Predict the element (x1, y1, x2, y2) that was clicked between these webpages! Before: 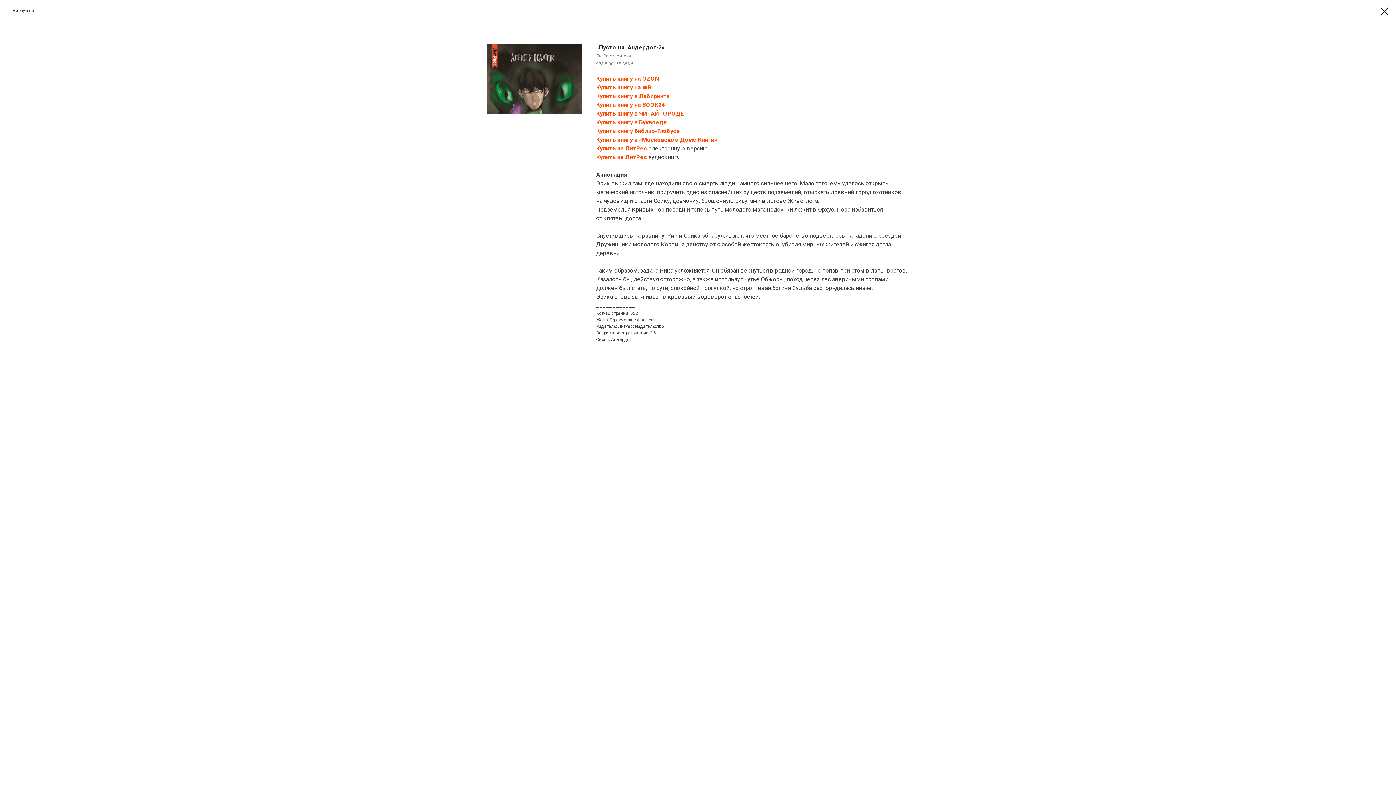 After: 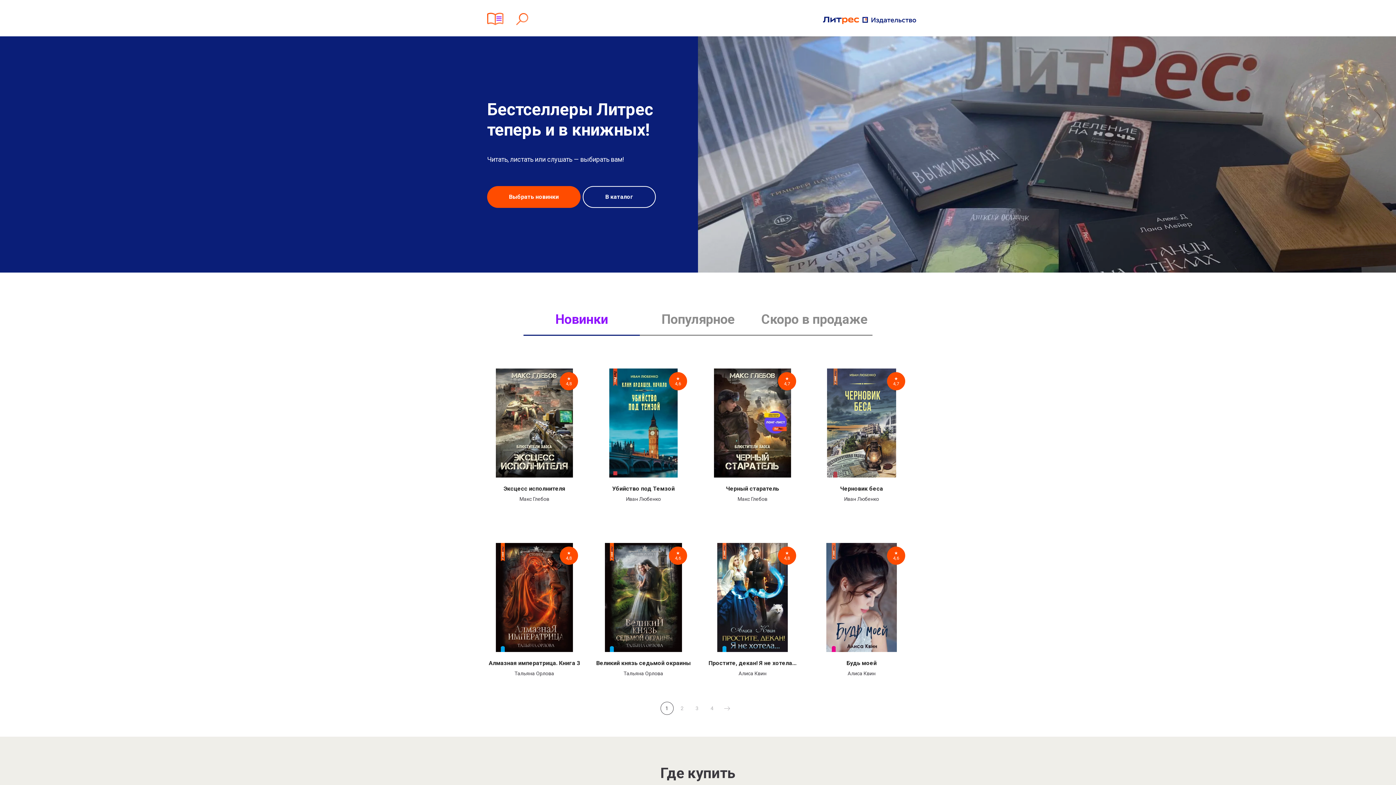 Action: bbox: (1380, 7, 1389, 15)